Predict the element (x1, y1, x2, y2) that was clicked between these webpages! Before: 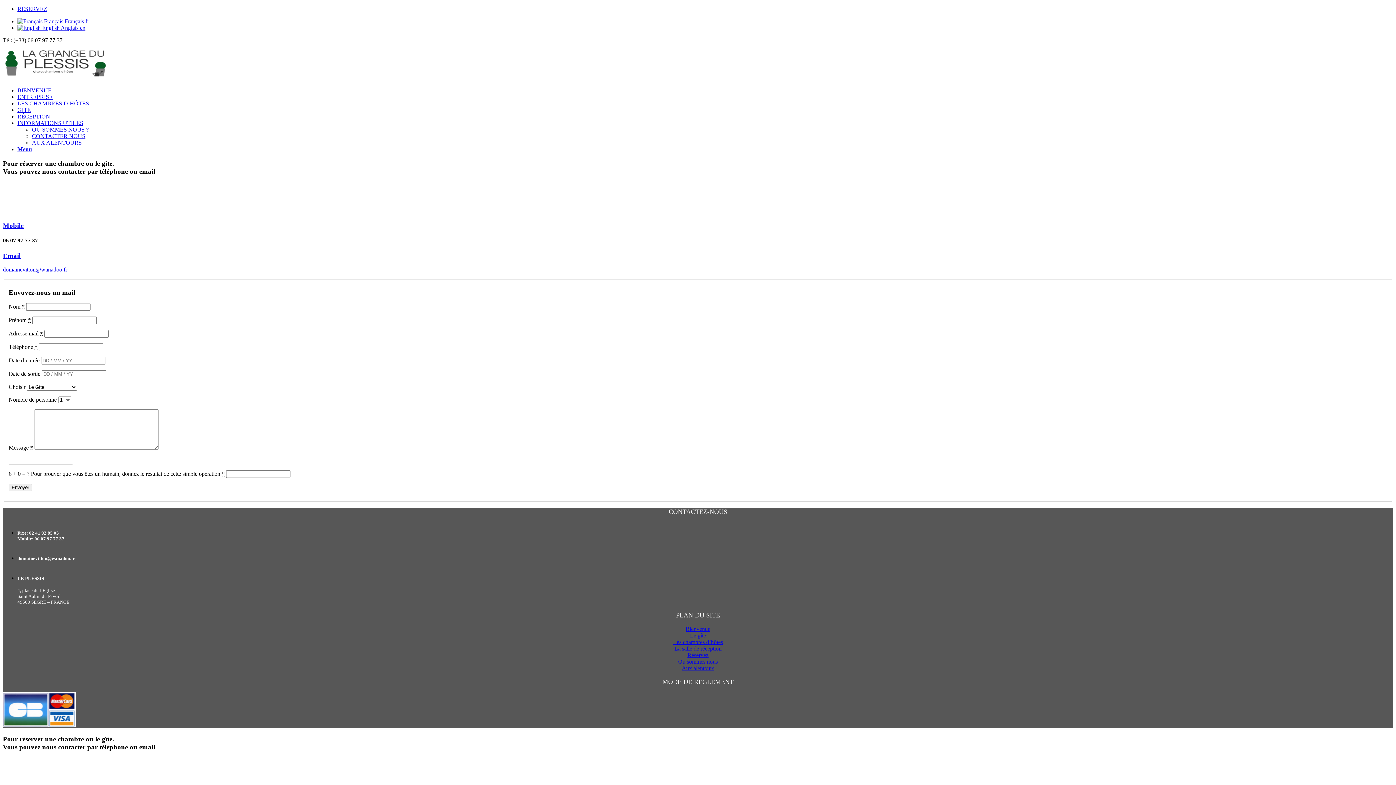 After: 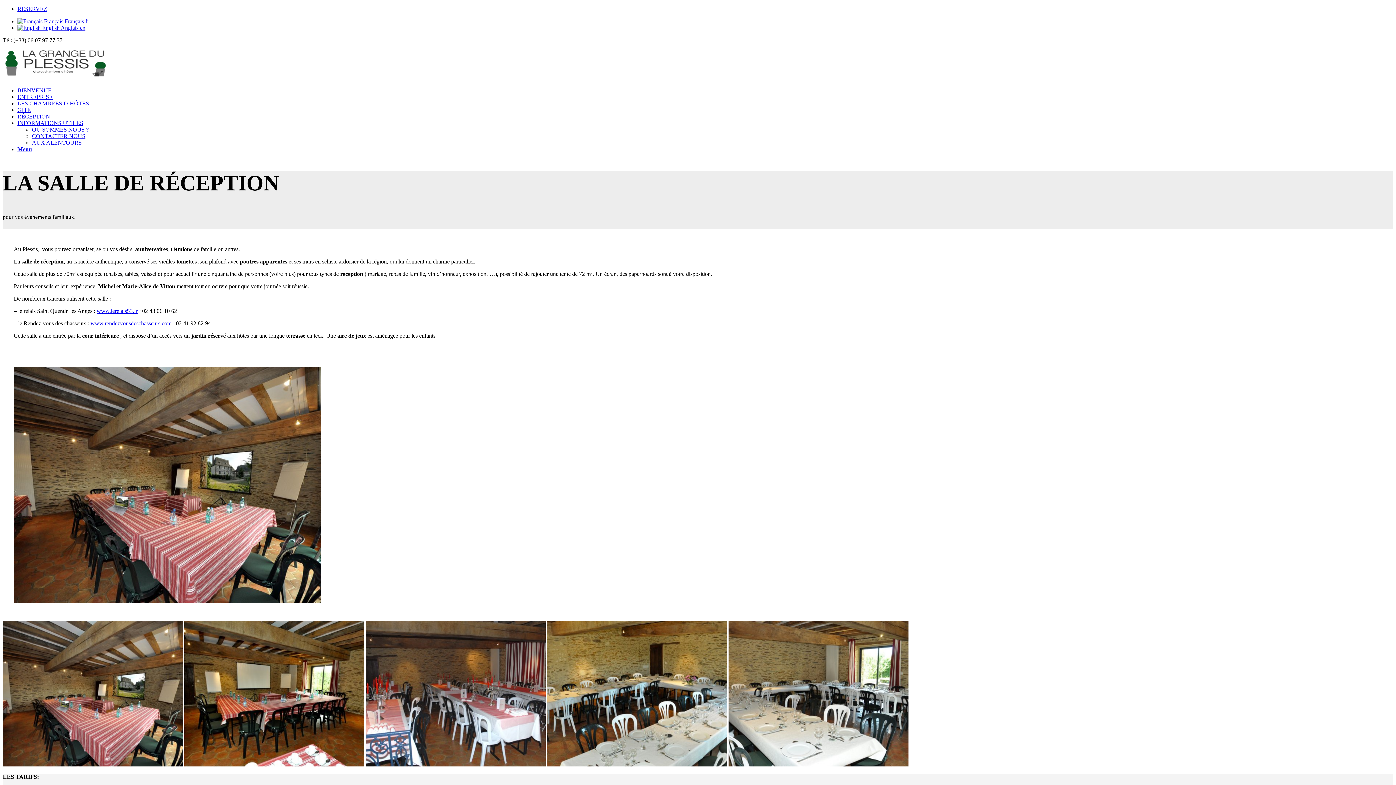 Action: label: La salle de réception bbox: (674, 645, 721, 652)